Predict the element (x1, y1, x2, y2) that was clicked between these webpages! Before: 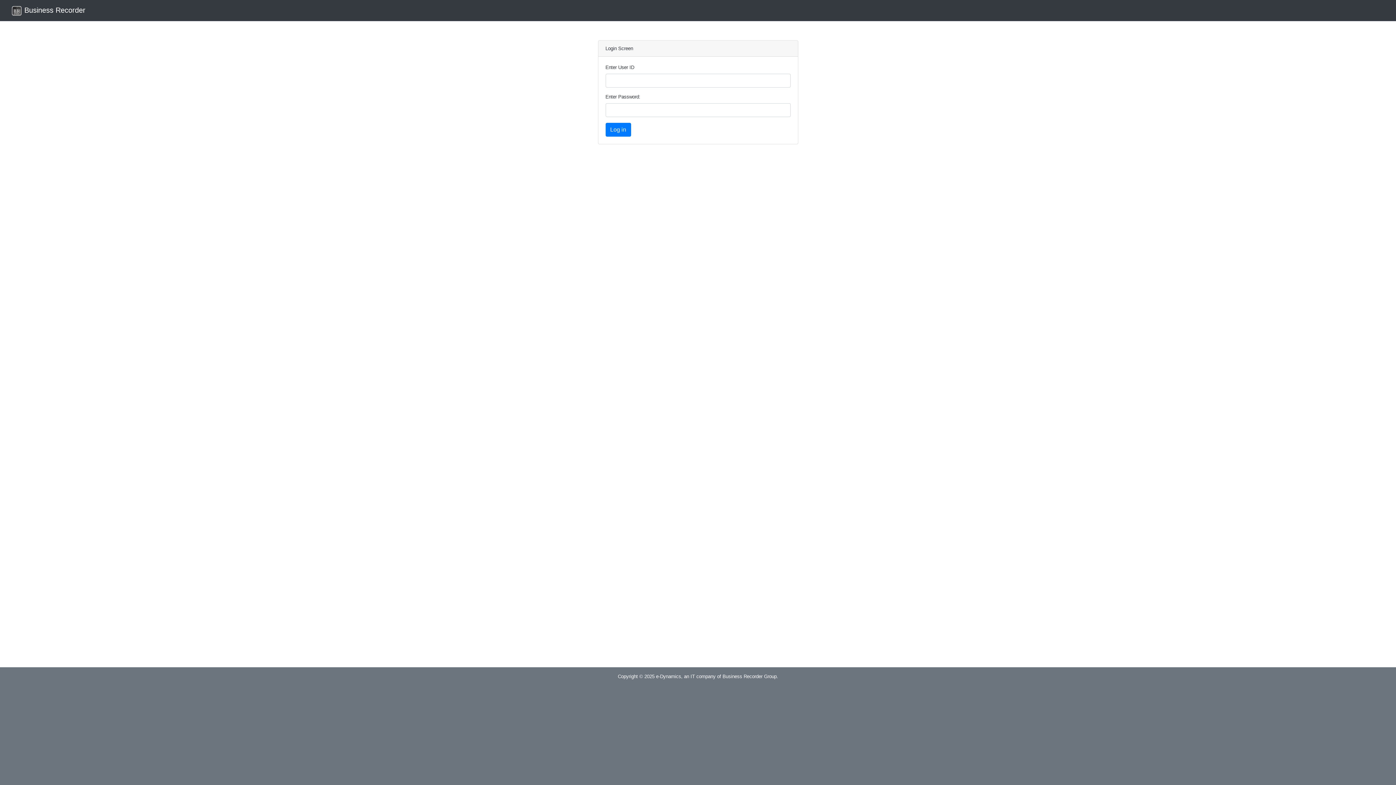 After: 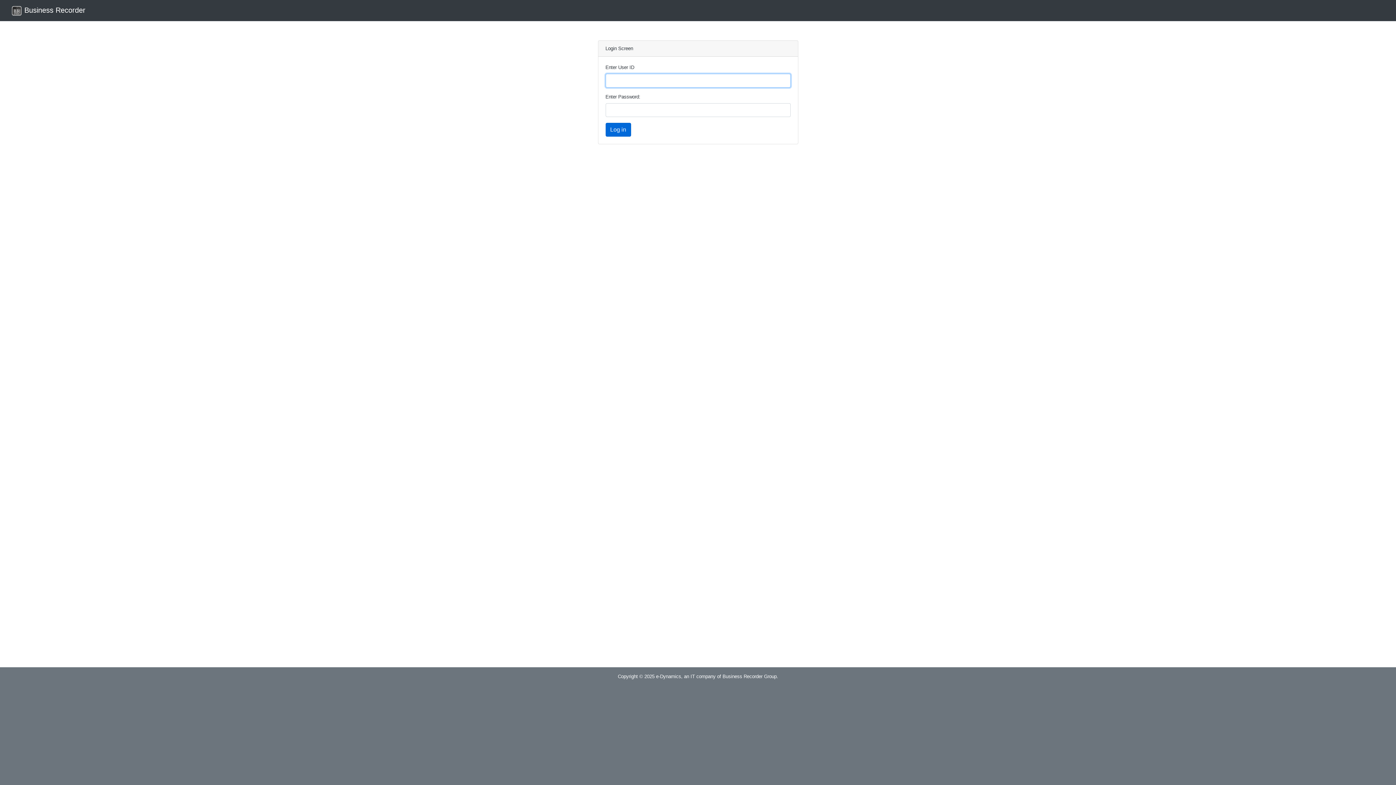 Action: label: Log in bbox: (605, 122, 631, 136)